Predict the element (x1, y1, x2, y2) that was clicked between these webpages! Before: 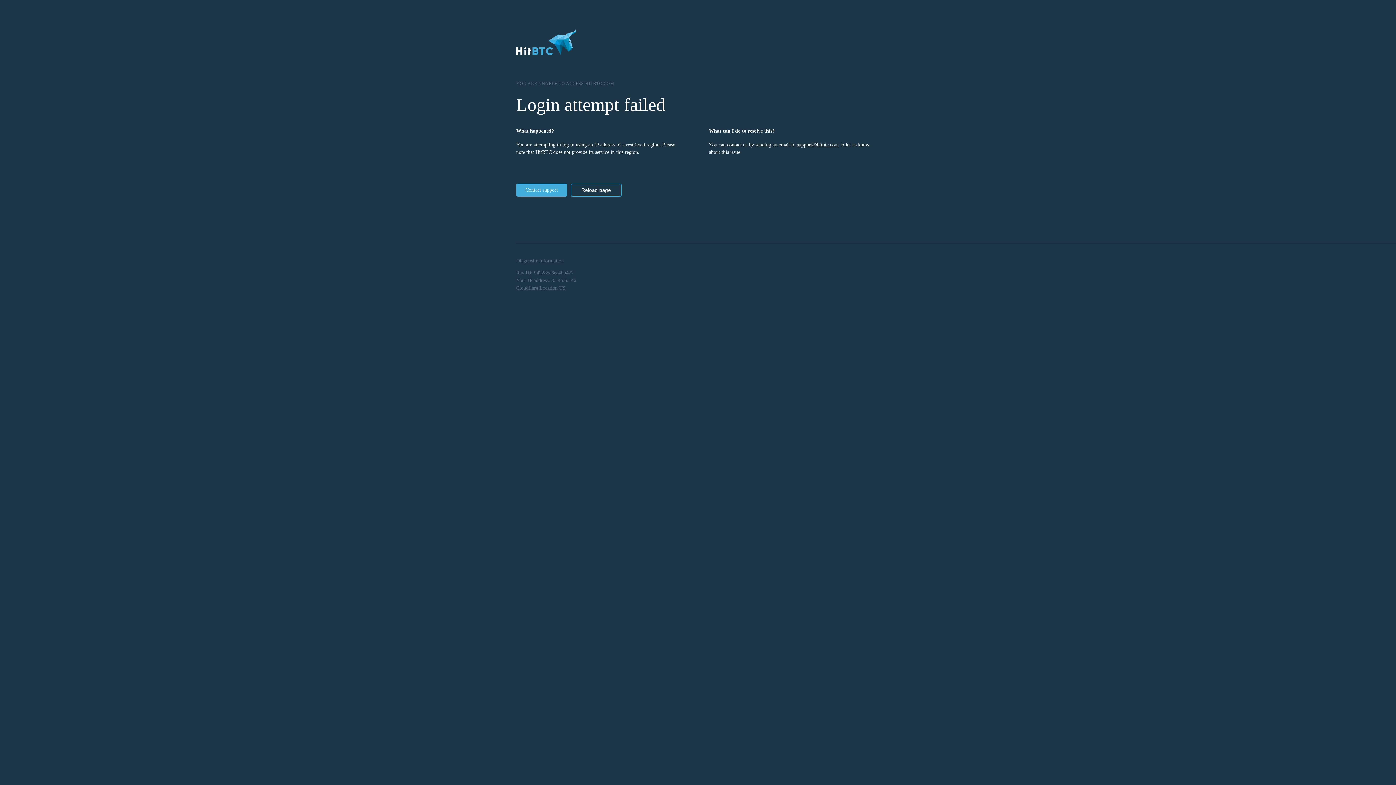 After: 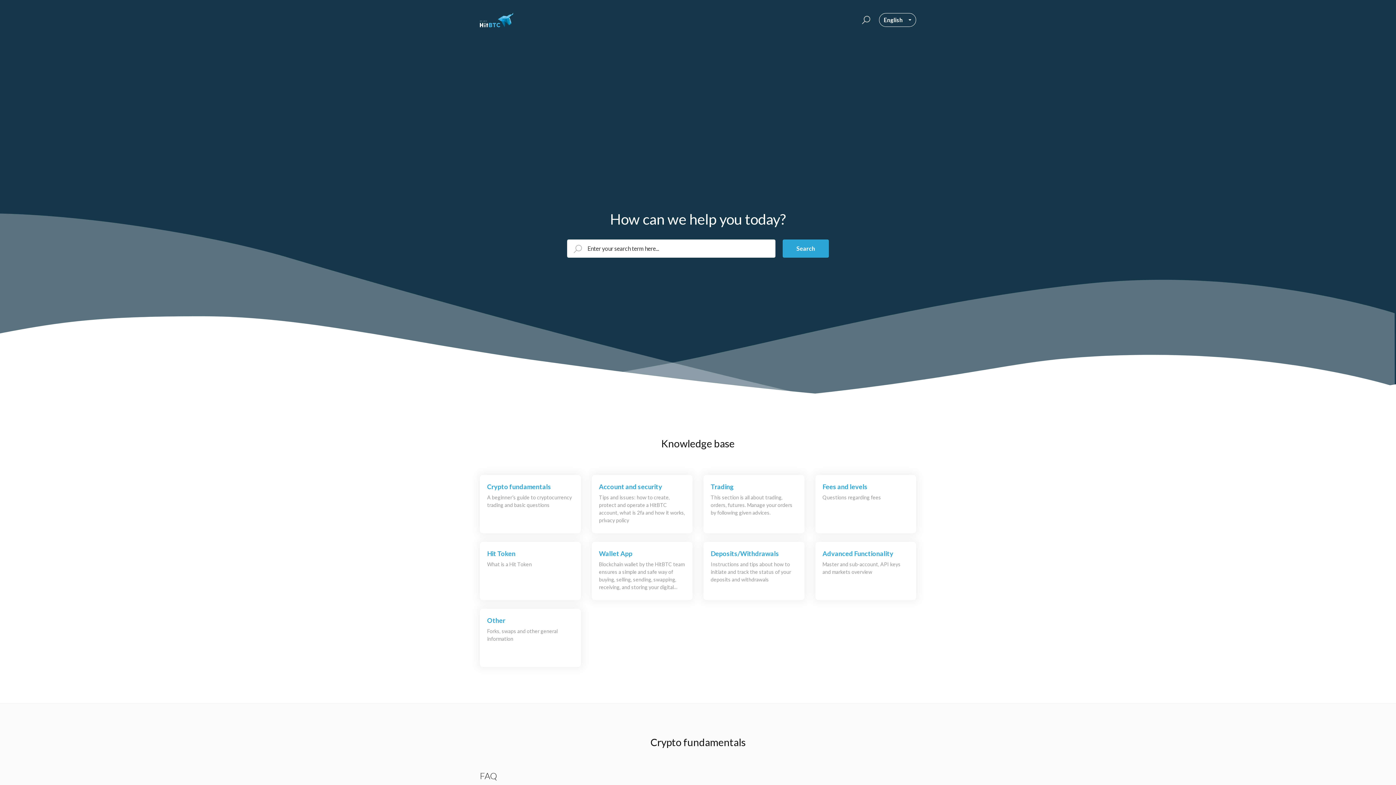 Action: label: Contact support bbox: (516, 183, 567, 196)